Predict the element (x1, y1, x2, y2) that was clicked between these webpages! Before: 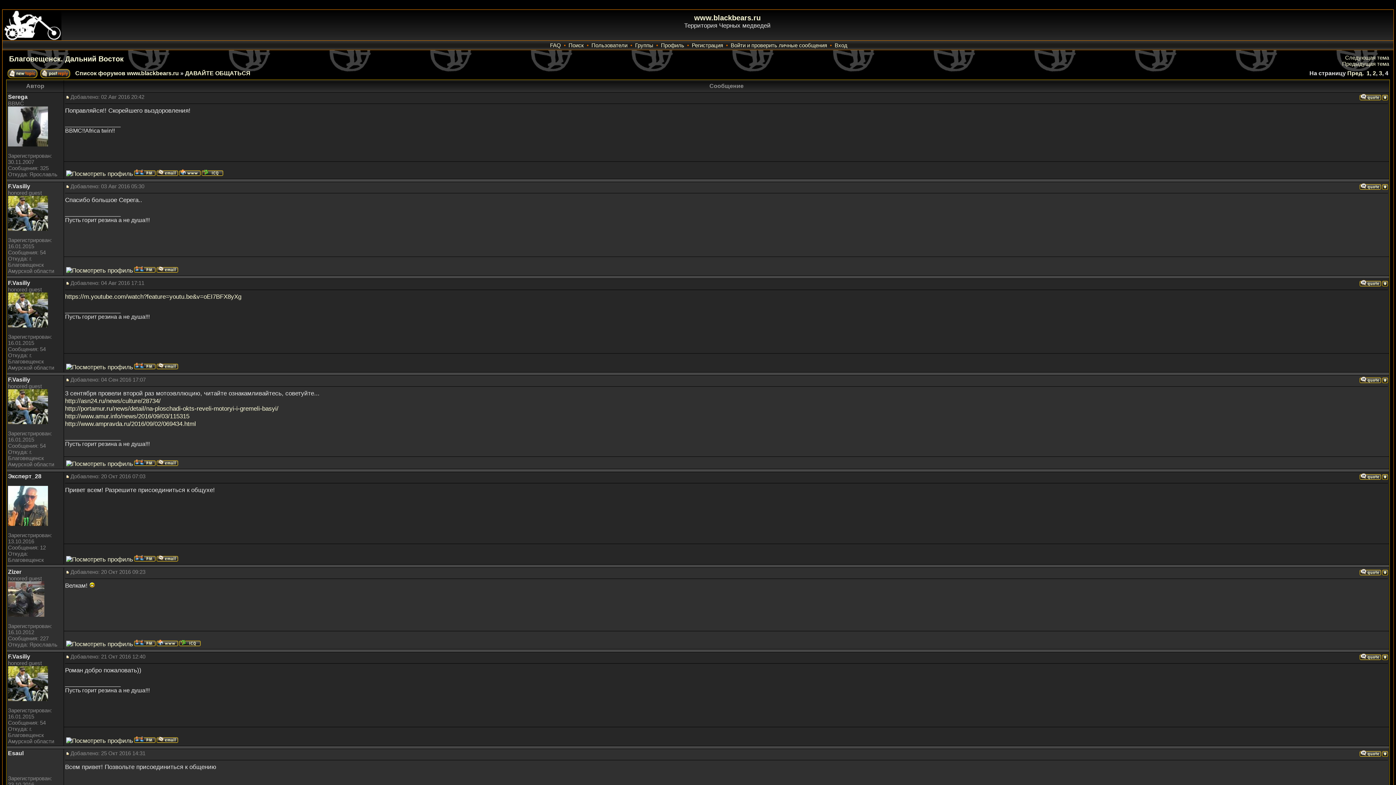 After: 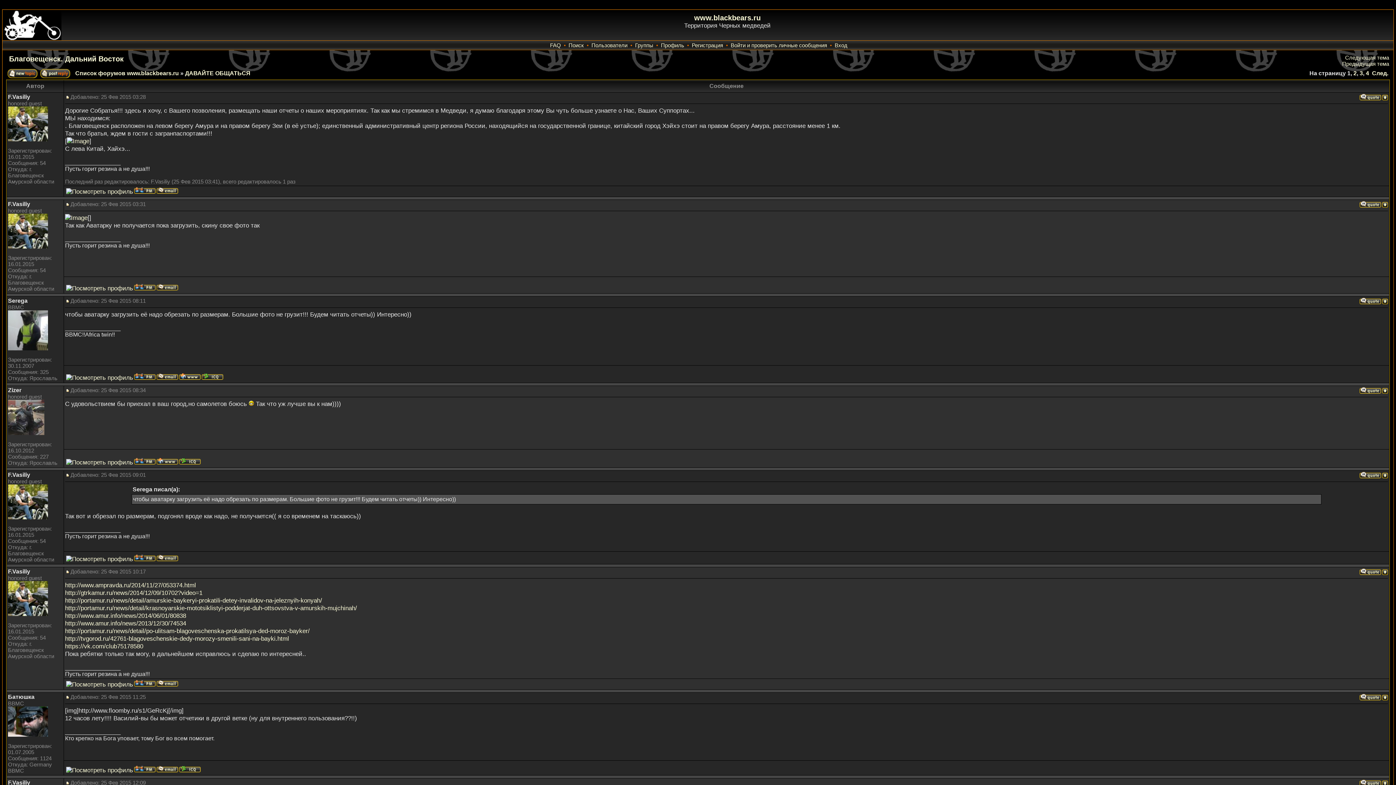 Action: label: 1 bbox: (1366, 70, 1370, 76)